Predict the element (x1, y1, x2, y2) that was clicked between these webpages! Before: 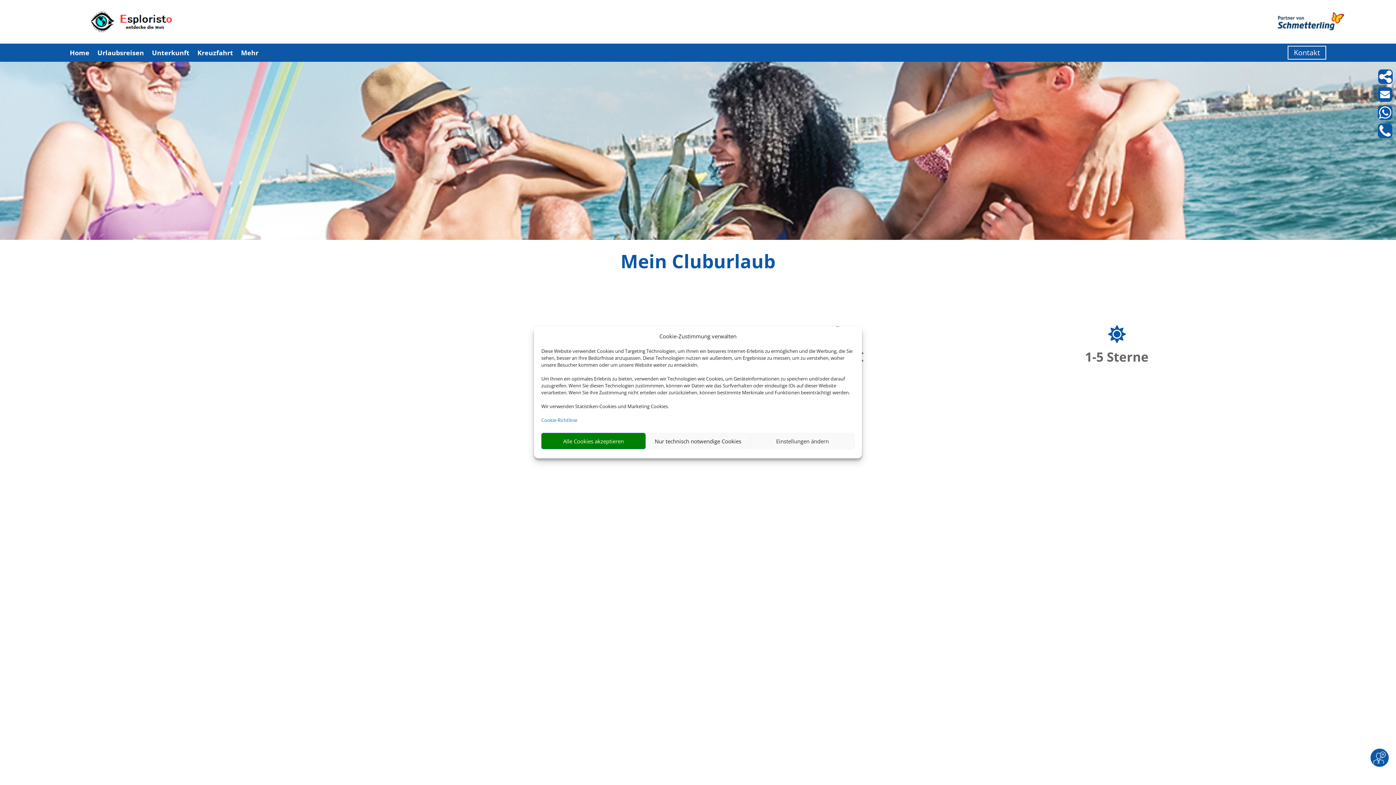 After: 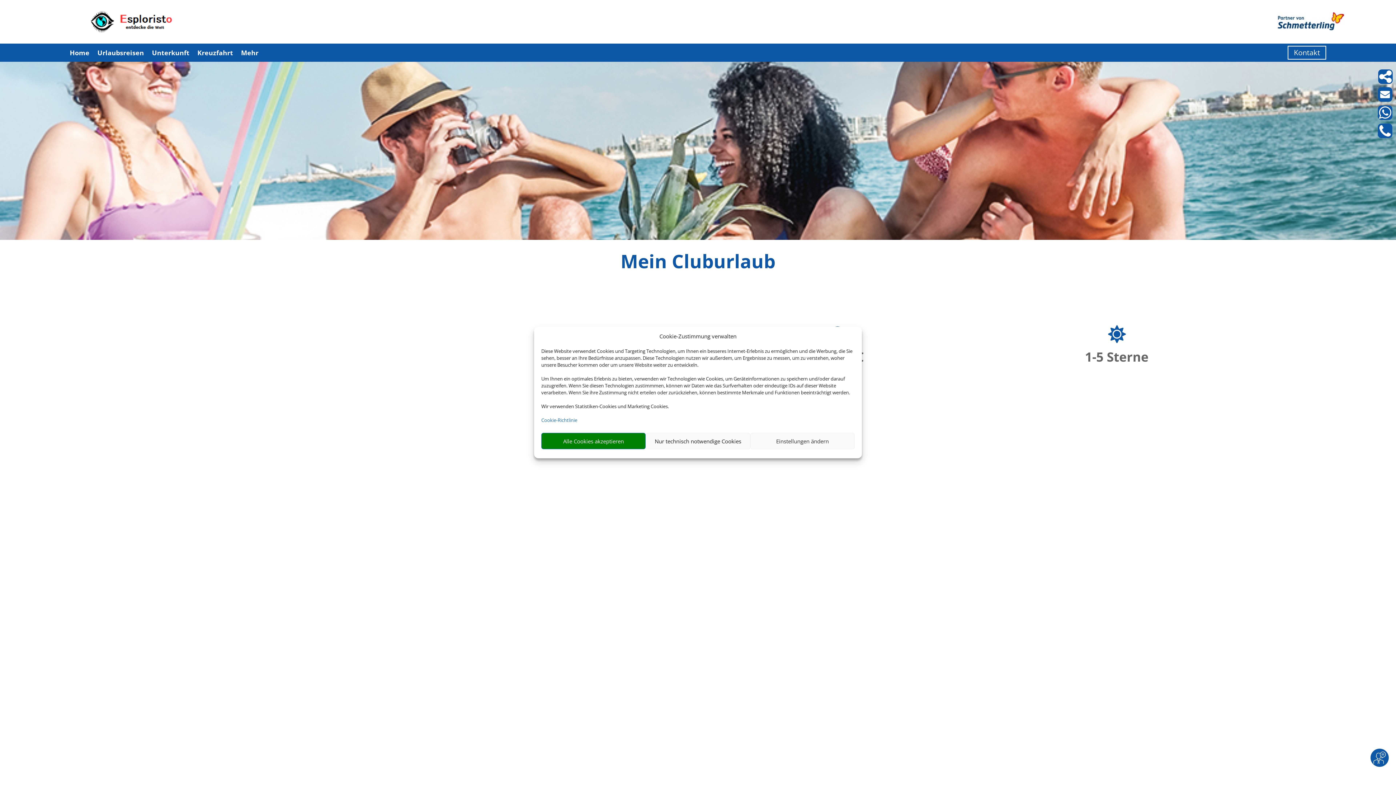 Action: bbox: (0, 234, 1396, 241)